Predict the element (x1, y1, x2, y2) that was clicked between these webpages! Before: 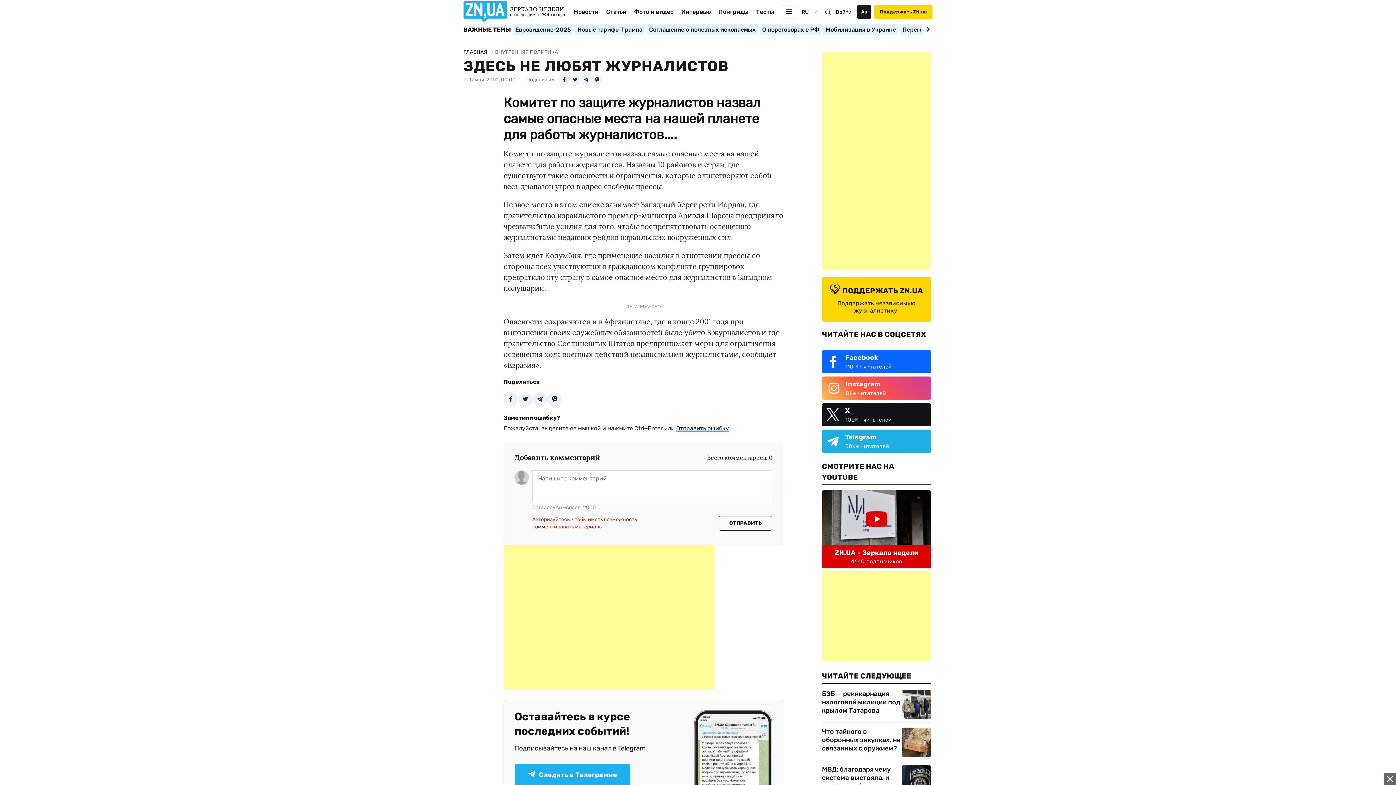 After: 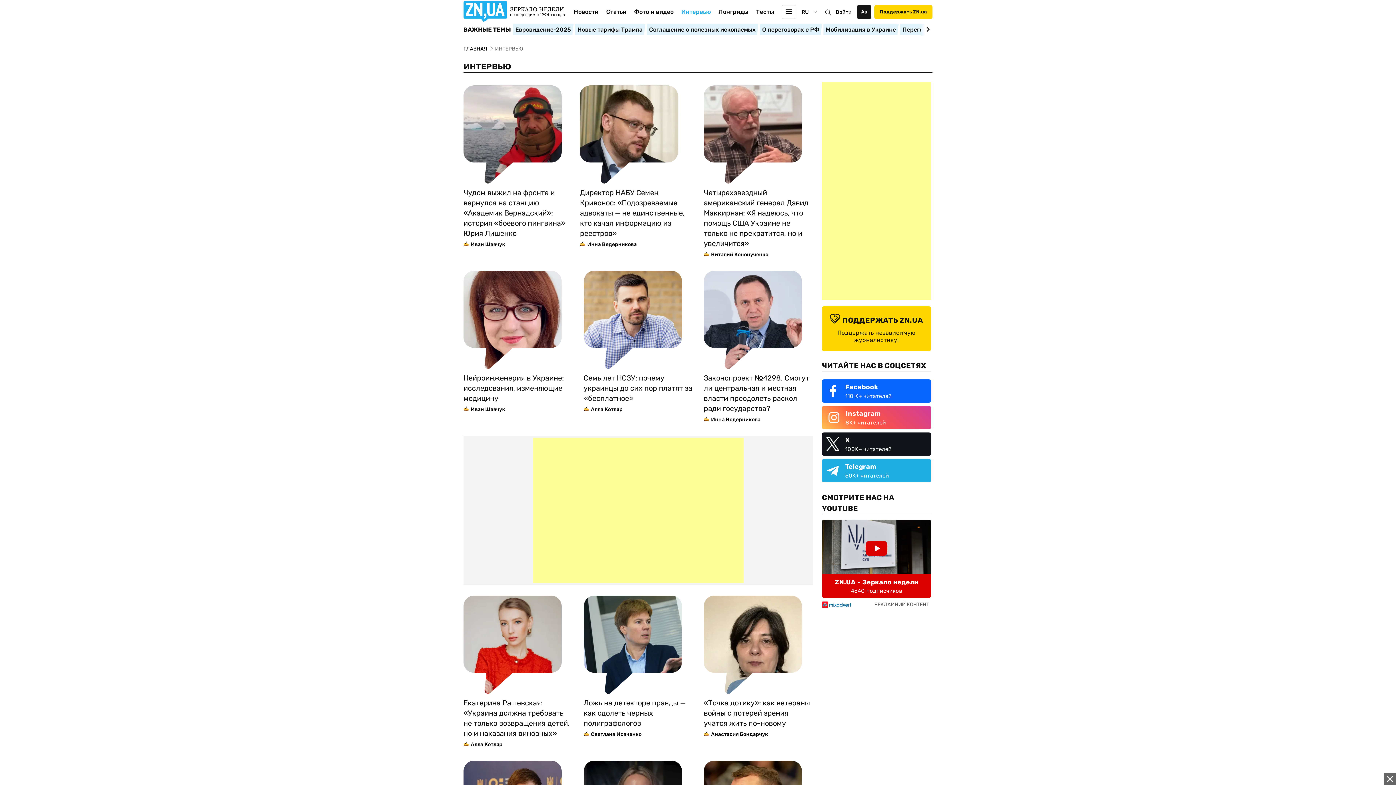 Action: bbox: (681, 8, 711, 26) label: Интервью